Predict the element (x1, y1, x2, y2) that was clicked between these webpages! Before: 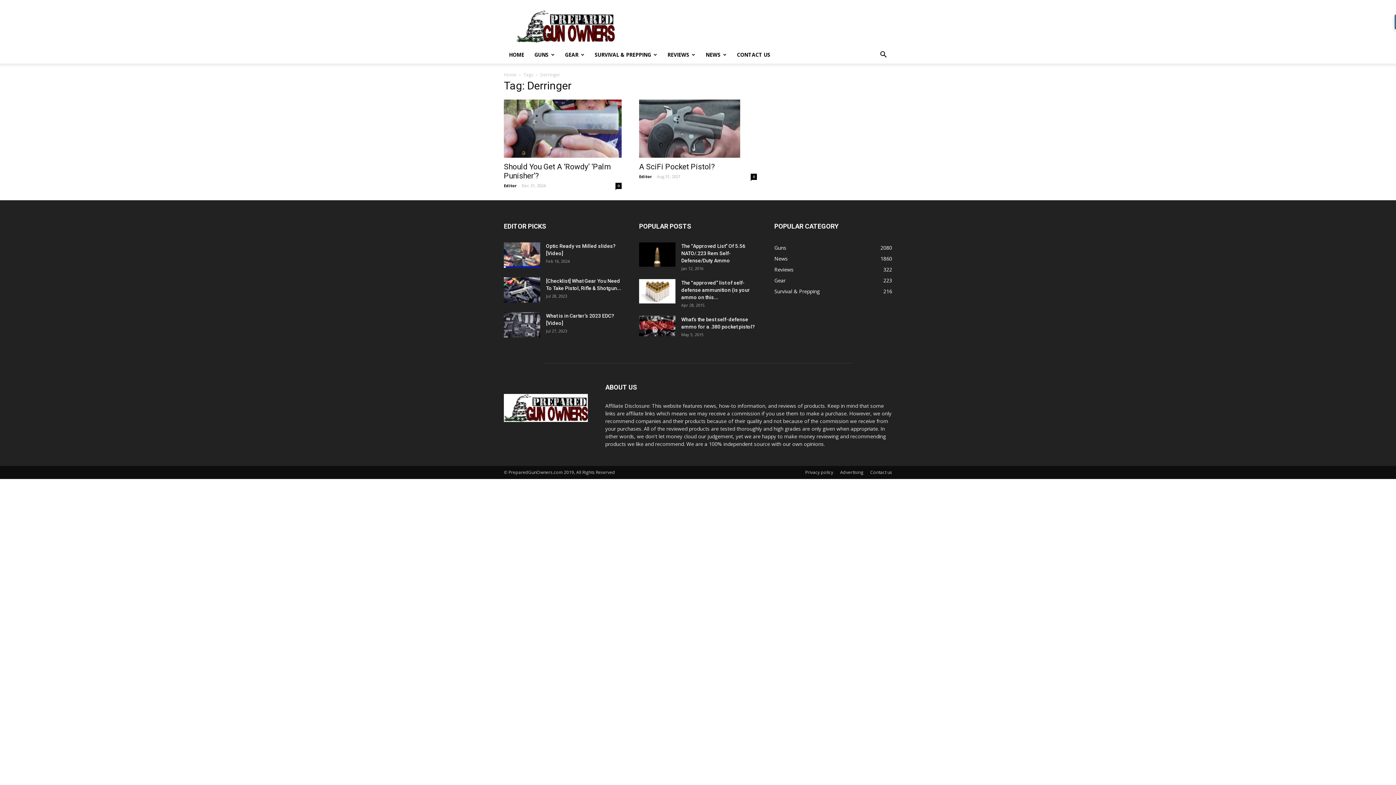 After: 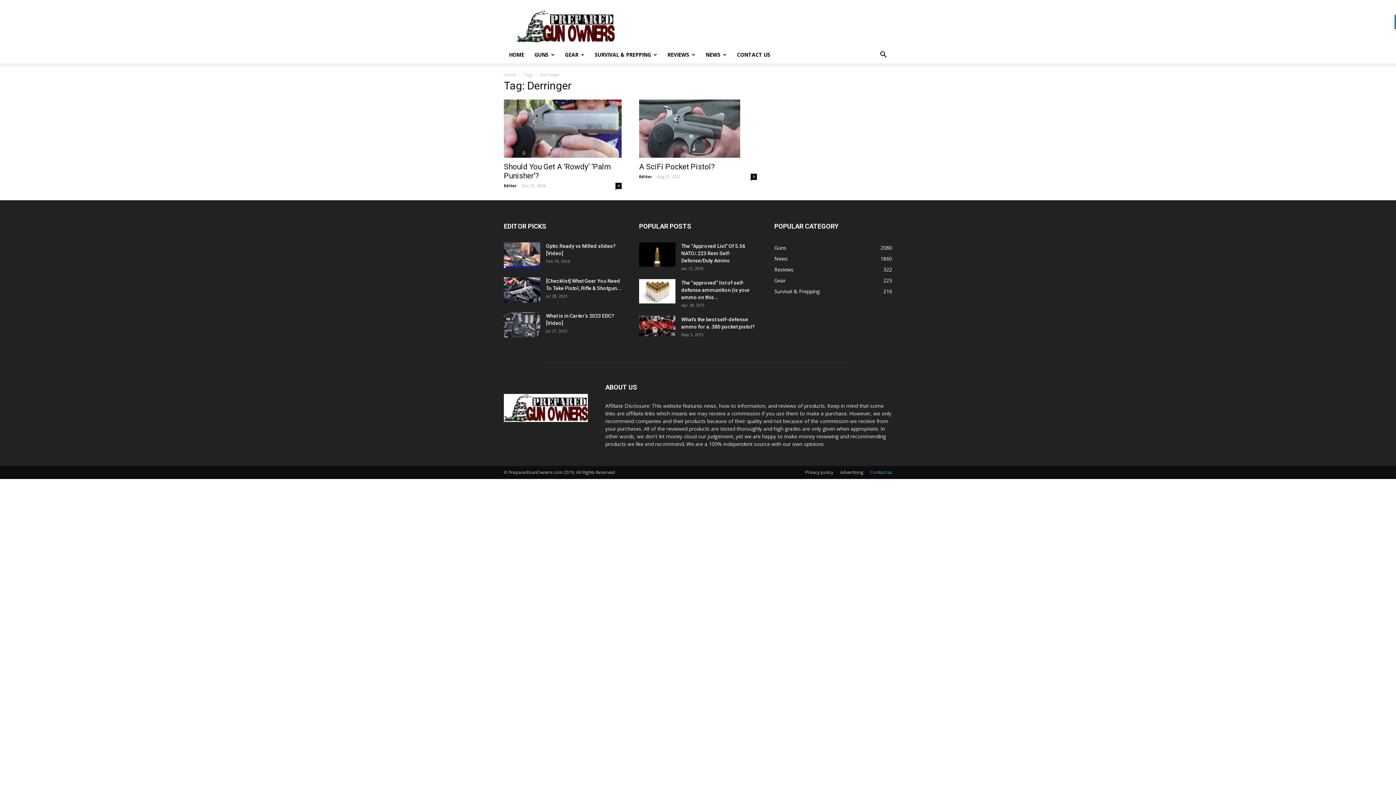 Action: bbox: (870, 469, 892, 476) label: Contact us